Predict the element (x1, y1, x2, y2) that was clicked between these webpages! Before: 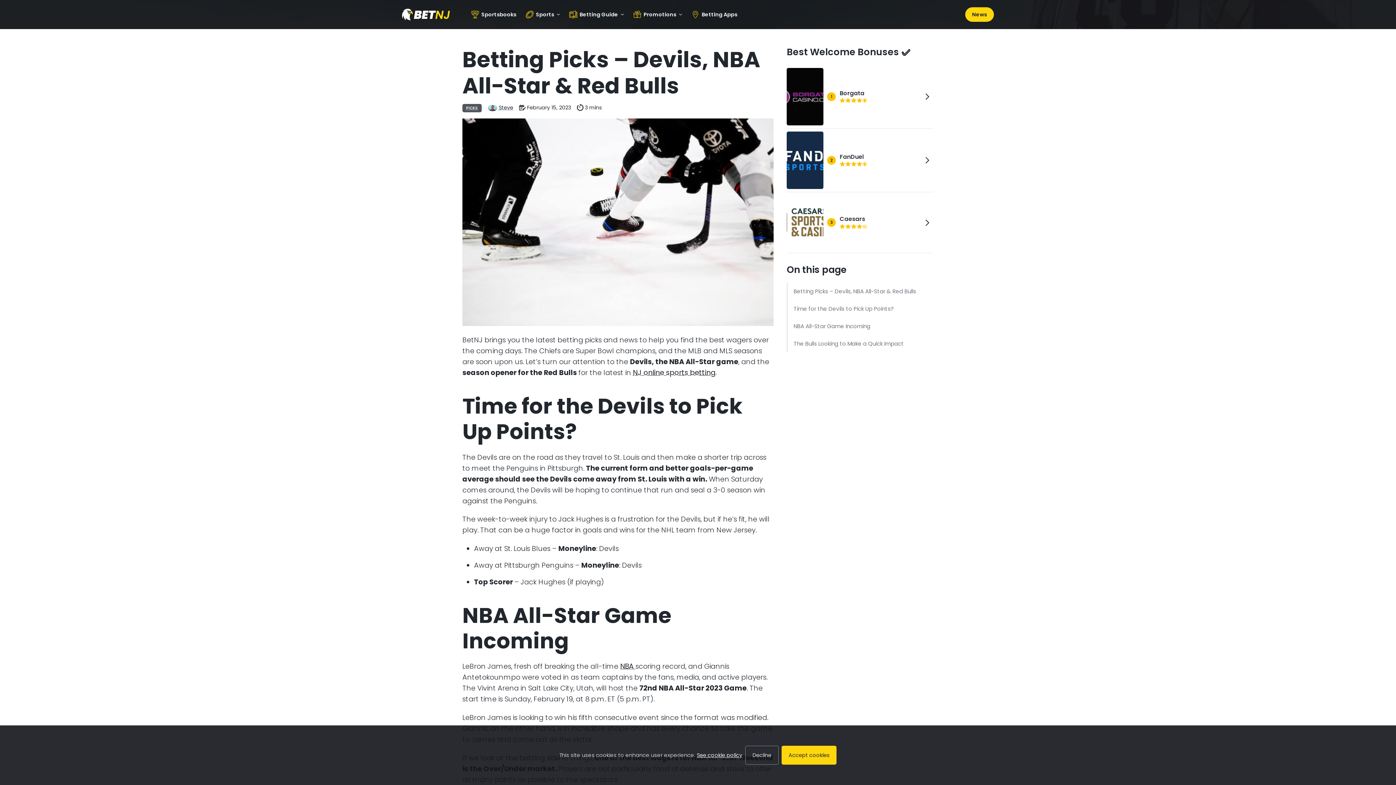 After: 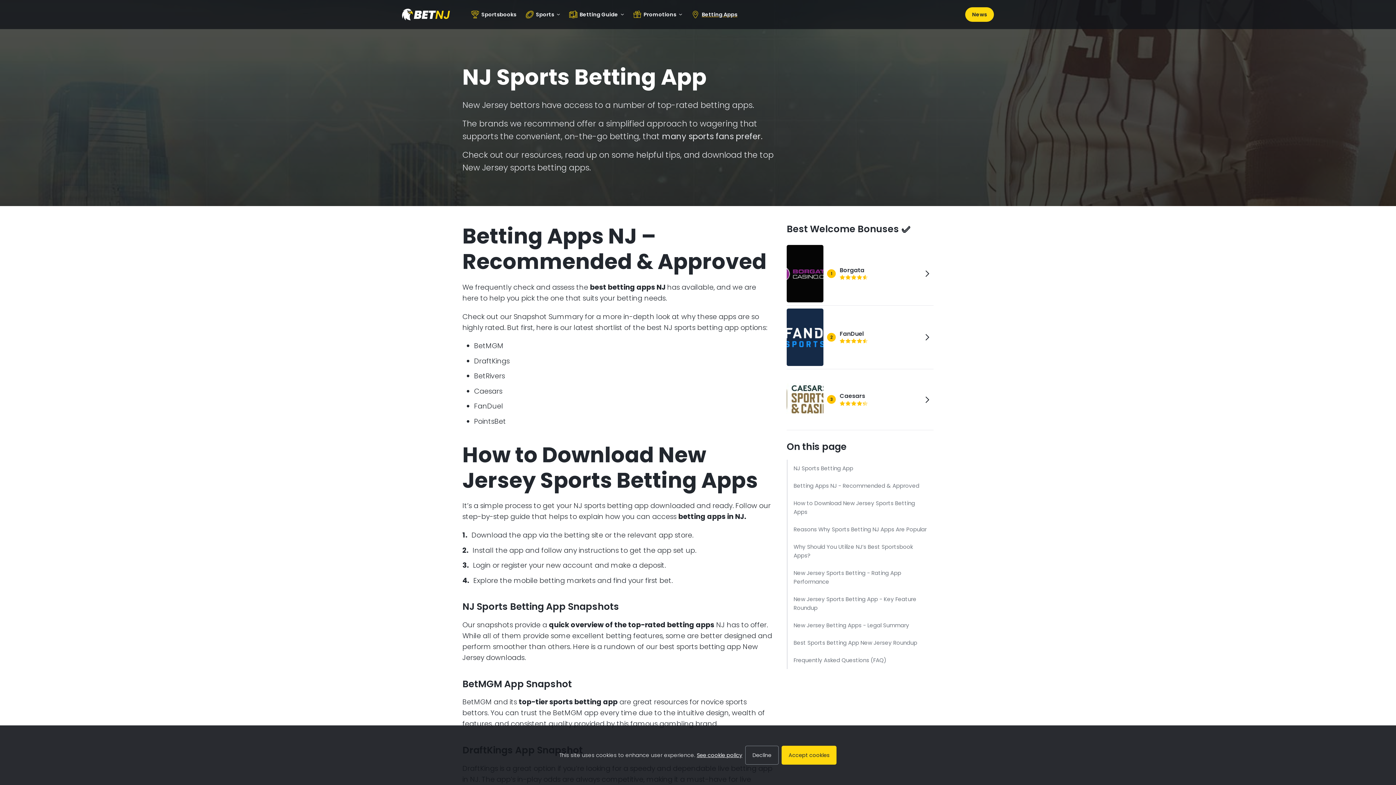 Action: label: Betting Apps bbox: (691, 7, 737, 21)